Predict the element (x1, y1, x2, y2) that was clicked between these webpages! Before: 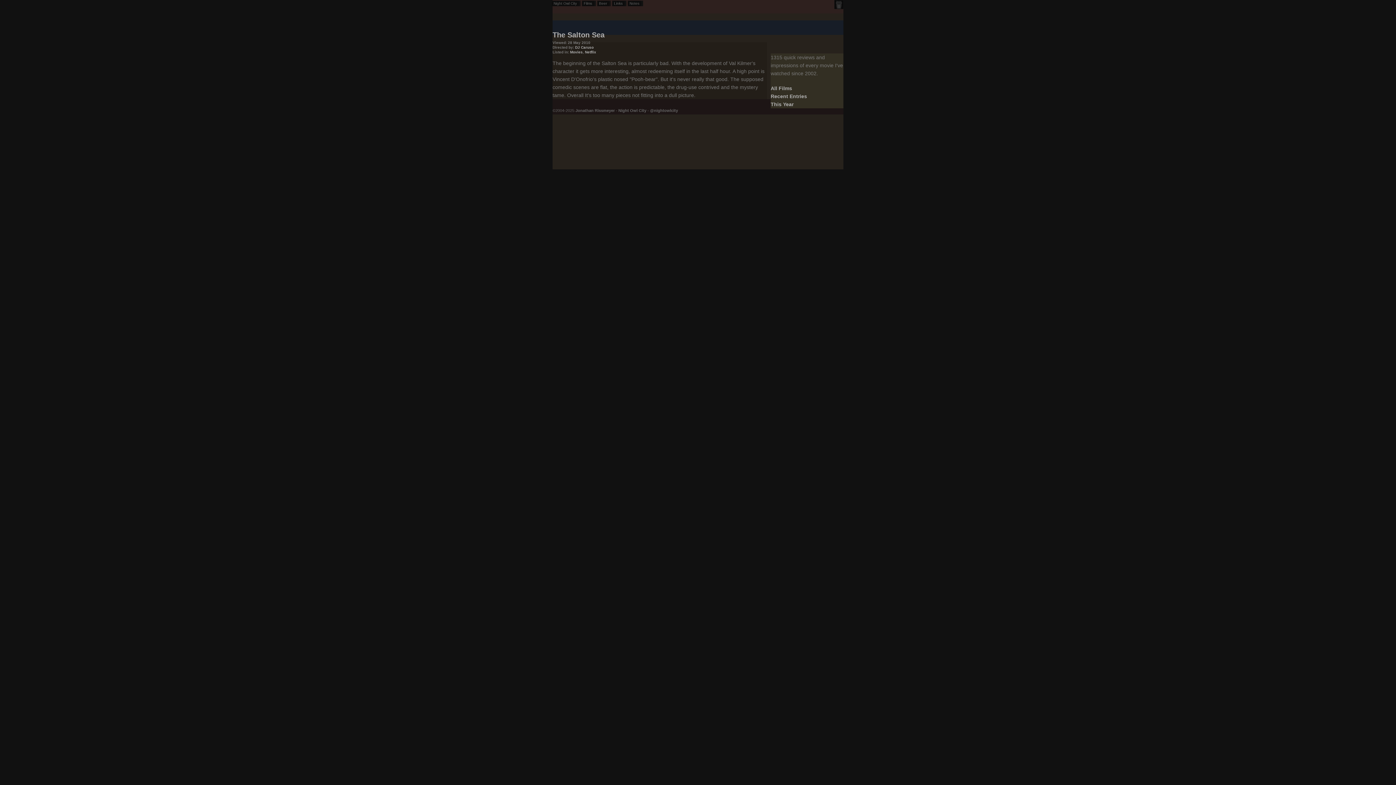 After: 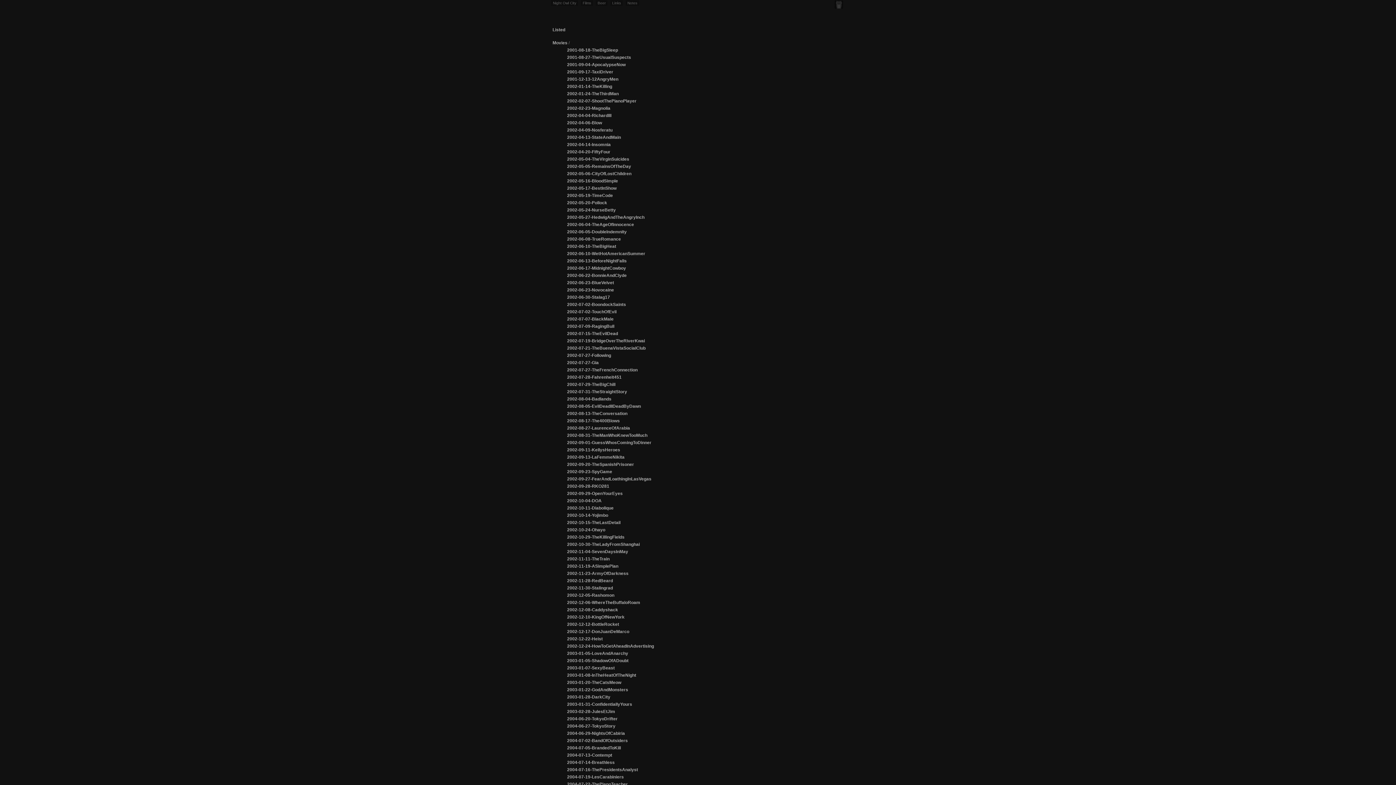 Action: label: Netflix bbox: (585, 50, 596, 54)